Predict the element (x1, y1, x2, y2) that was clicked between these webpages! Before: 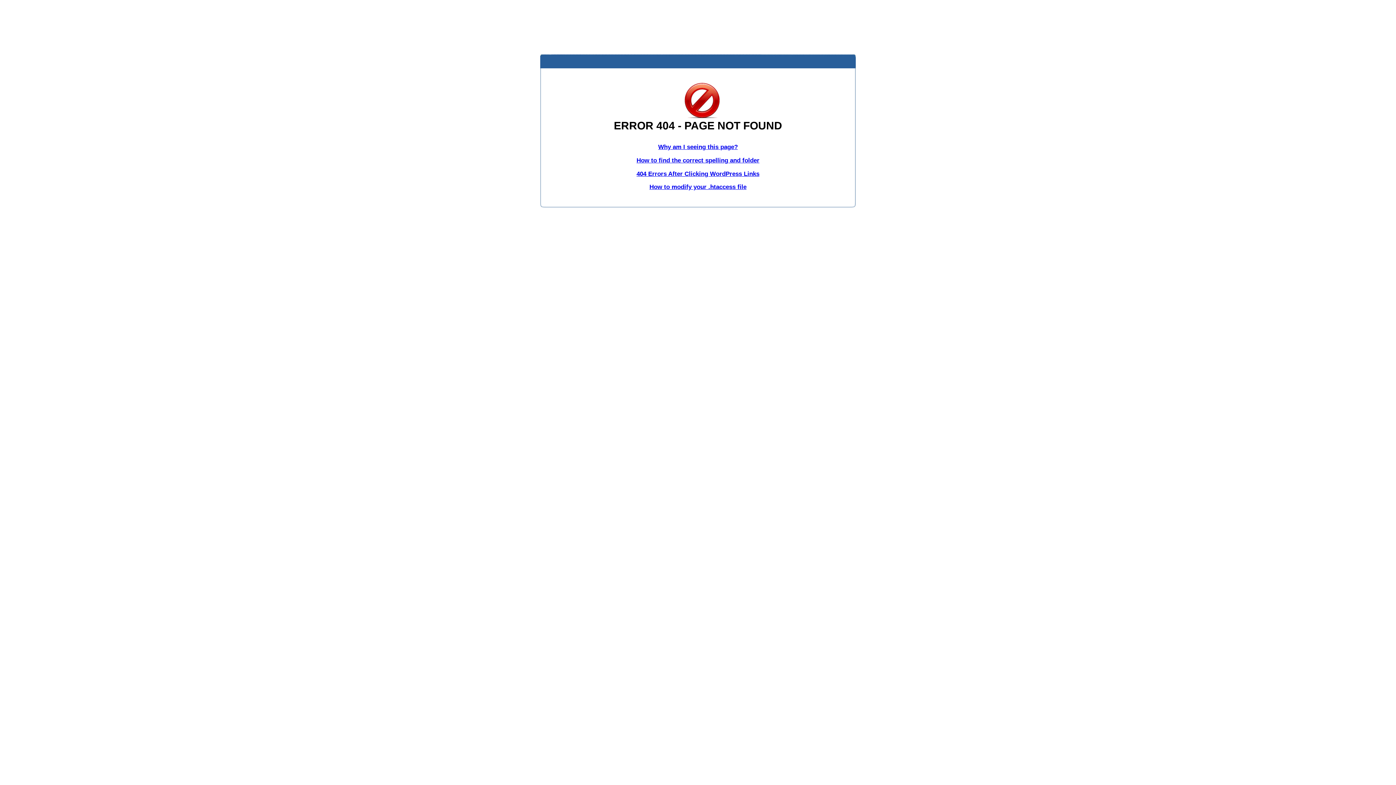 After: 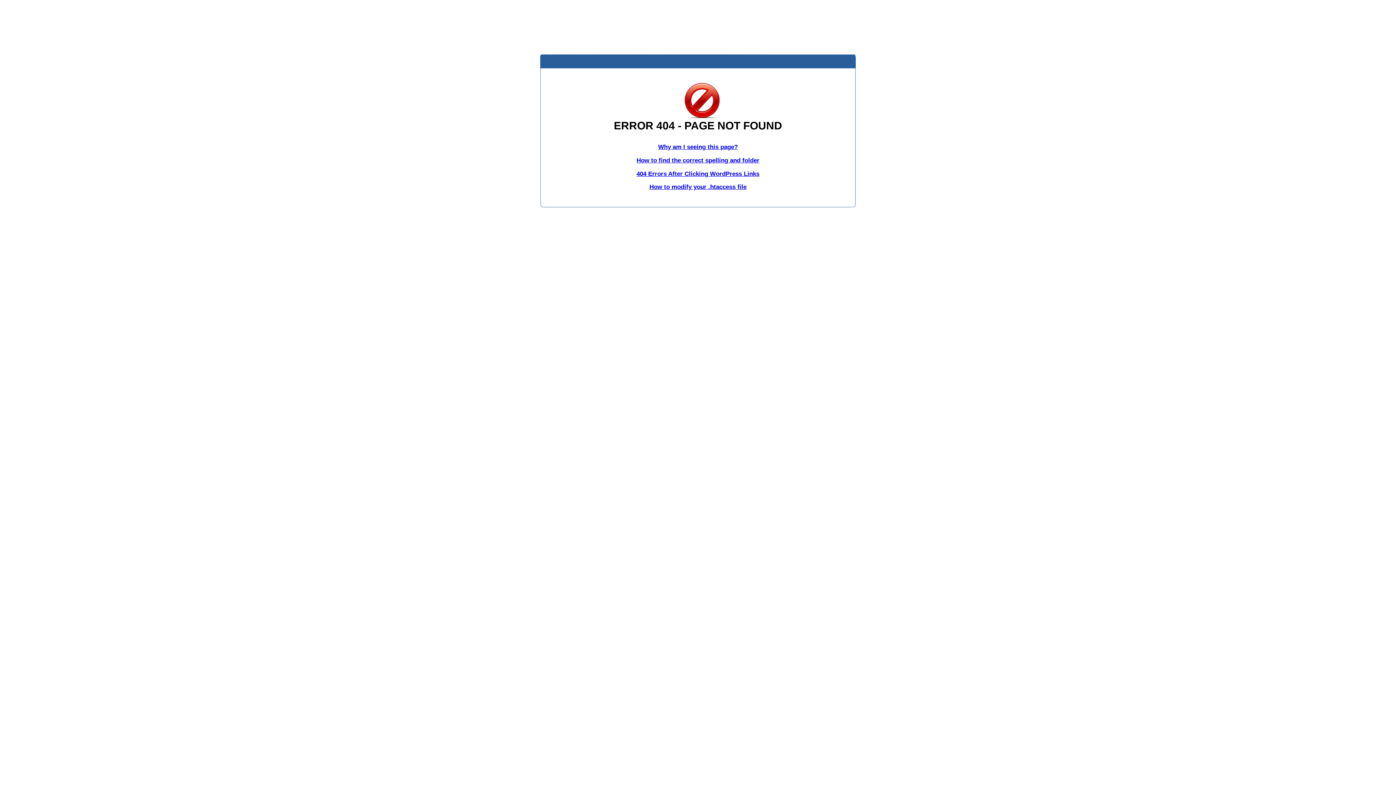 Action: label: 404 Errors After Clicking WordPress Links bbox: (636, 170, 759, 177)